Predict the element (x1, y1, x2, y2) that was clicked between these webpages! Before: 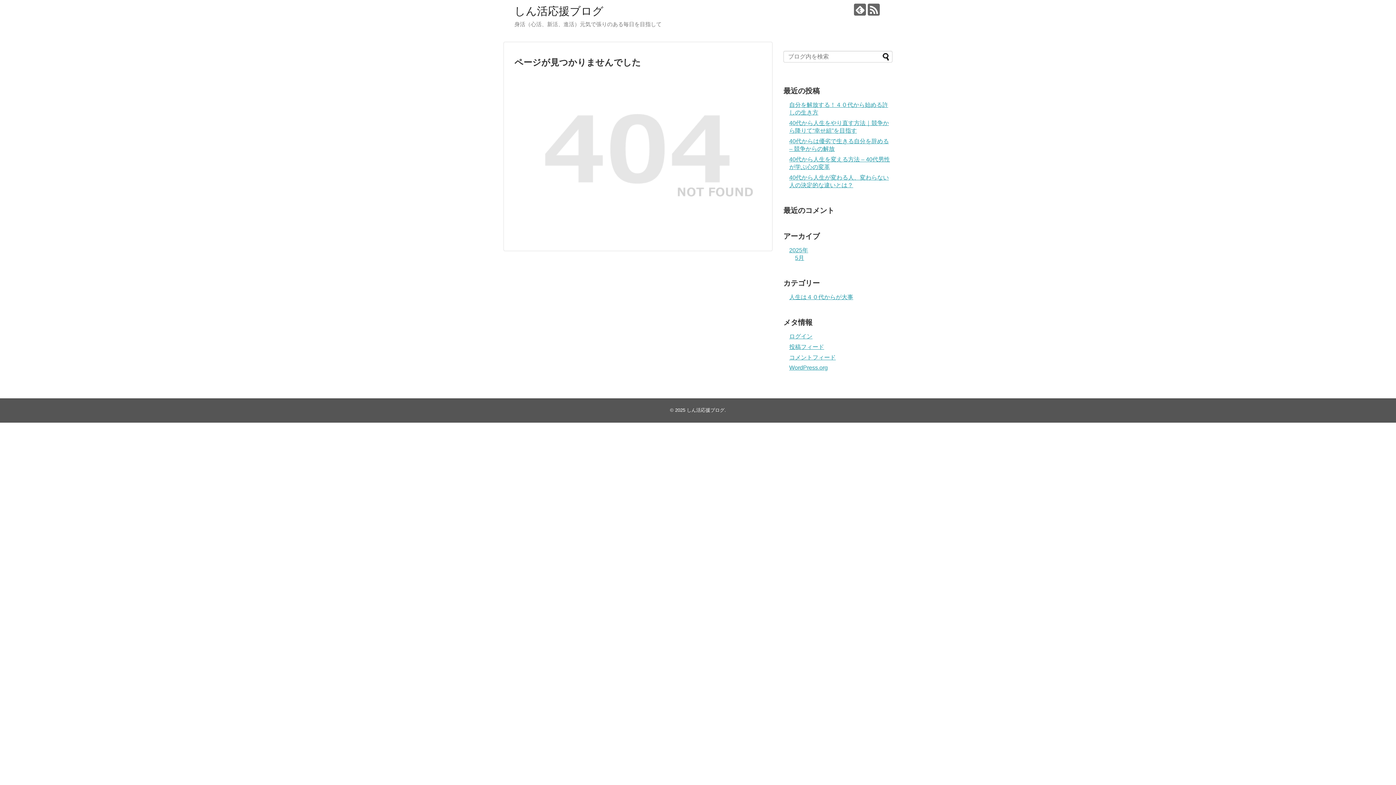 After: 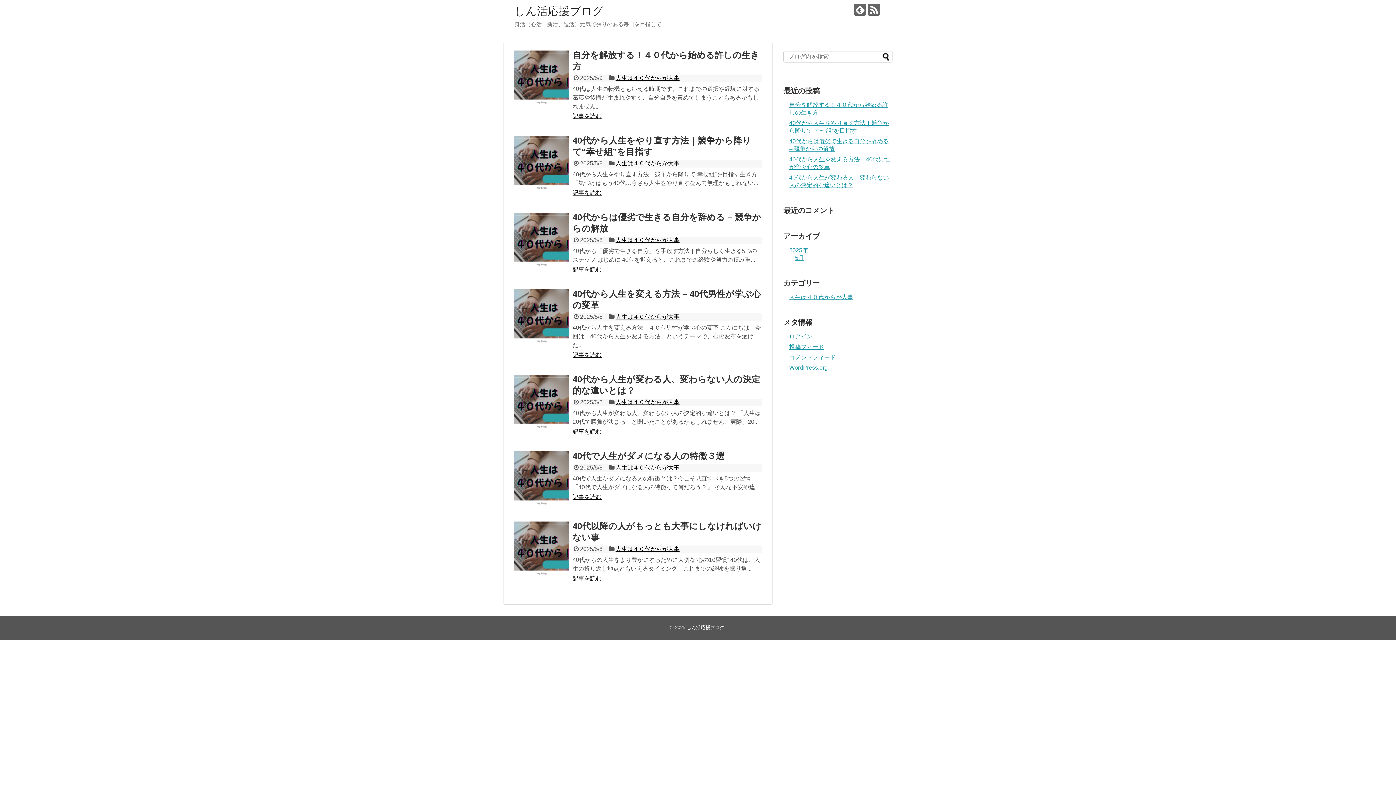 Action: label: しん活応援ブログ bbox: (686, 407, 724, 413)